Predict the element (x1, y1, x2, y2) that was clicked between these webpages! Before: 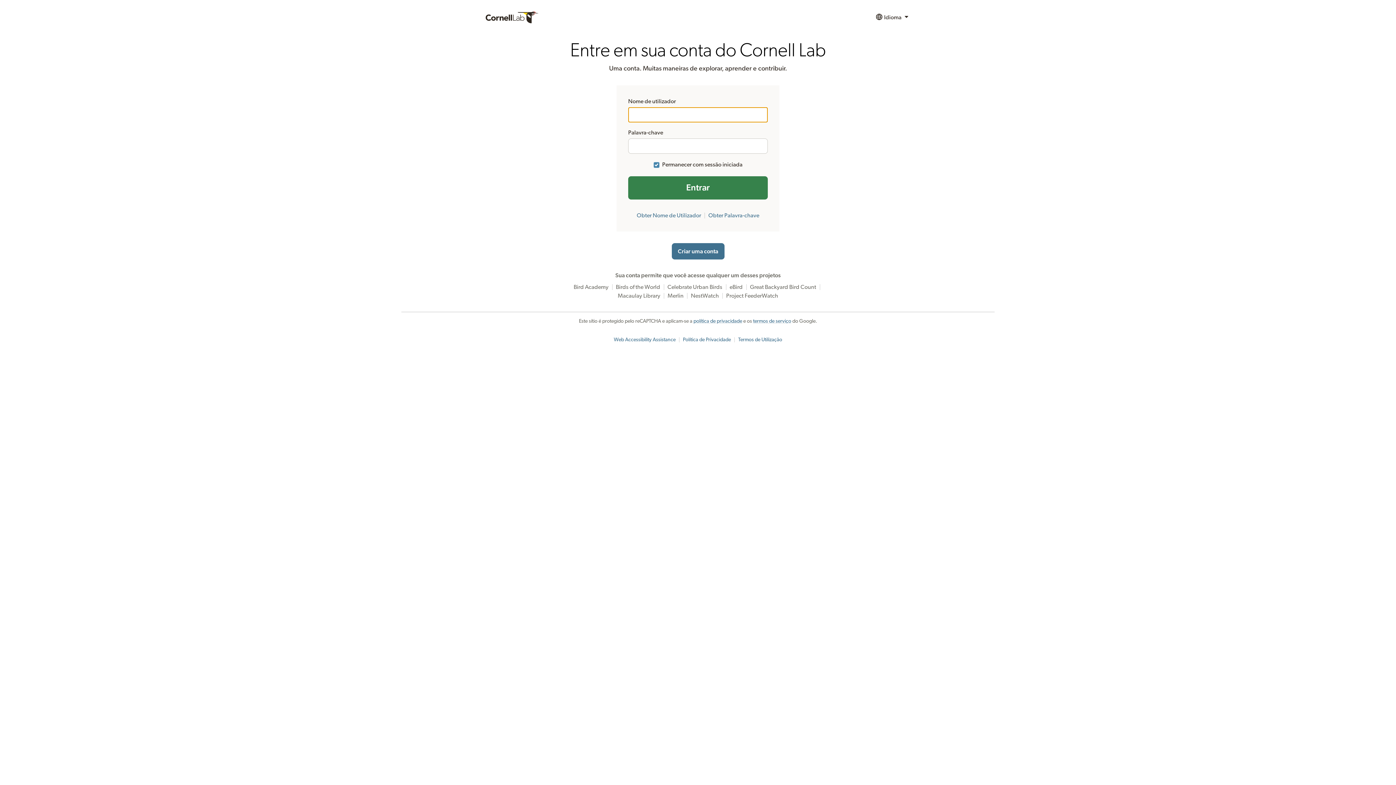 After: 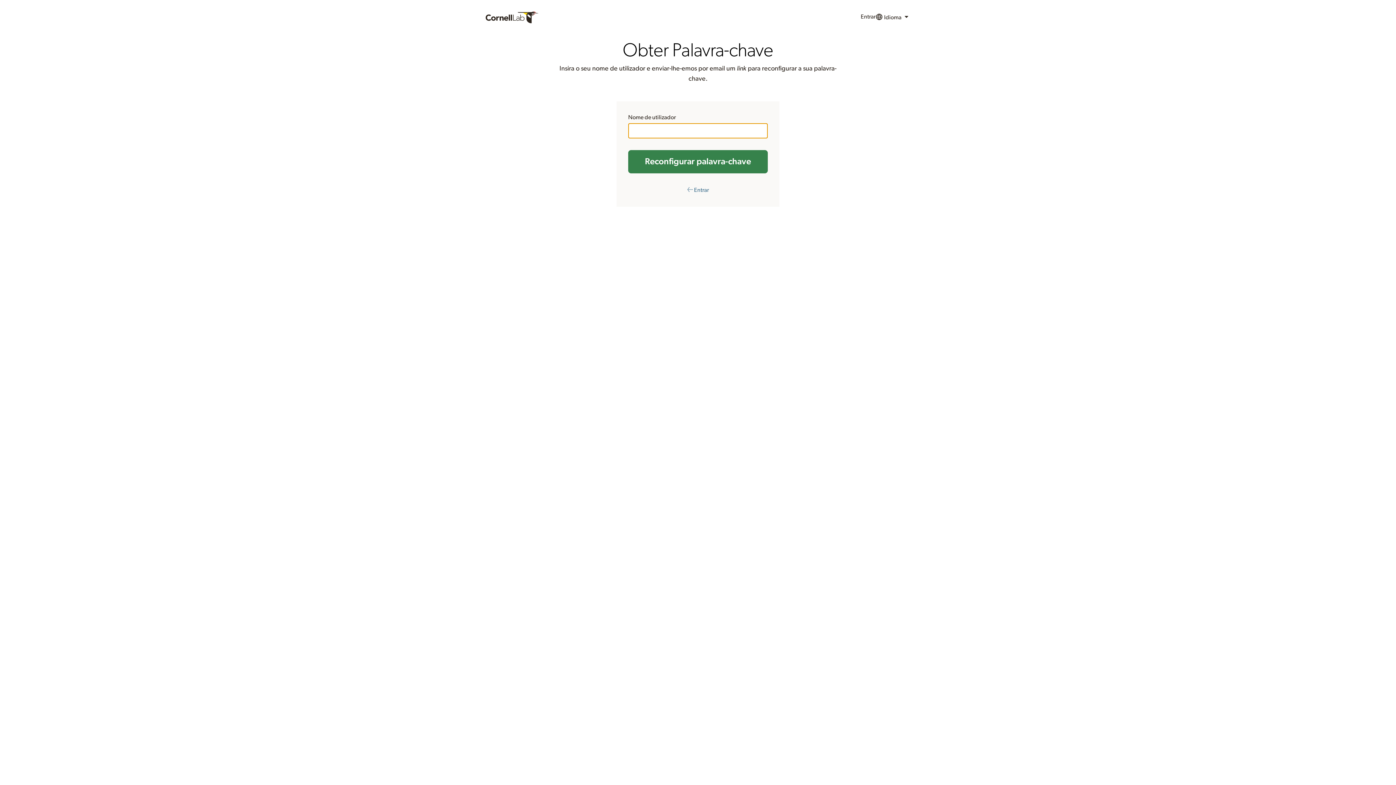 Action: bbox: (708, 212, 759, 218) label: Obter Palavra-chave